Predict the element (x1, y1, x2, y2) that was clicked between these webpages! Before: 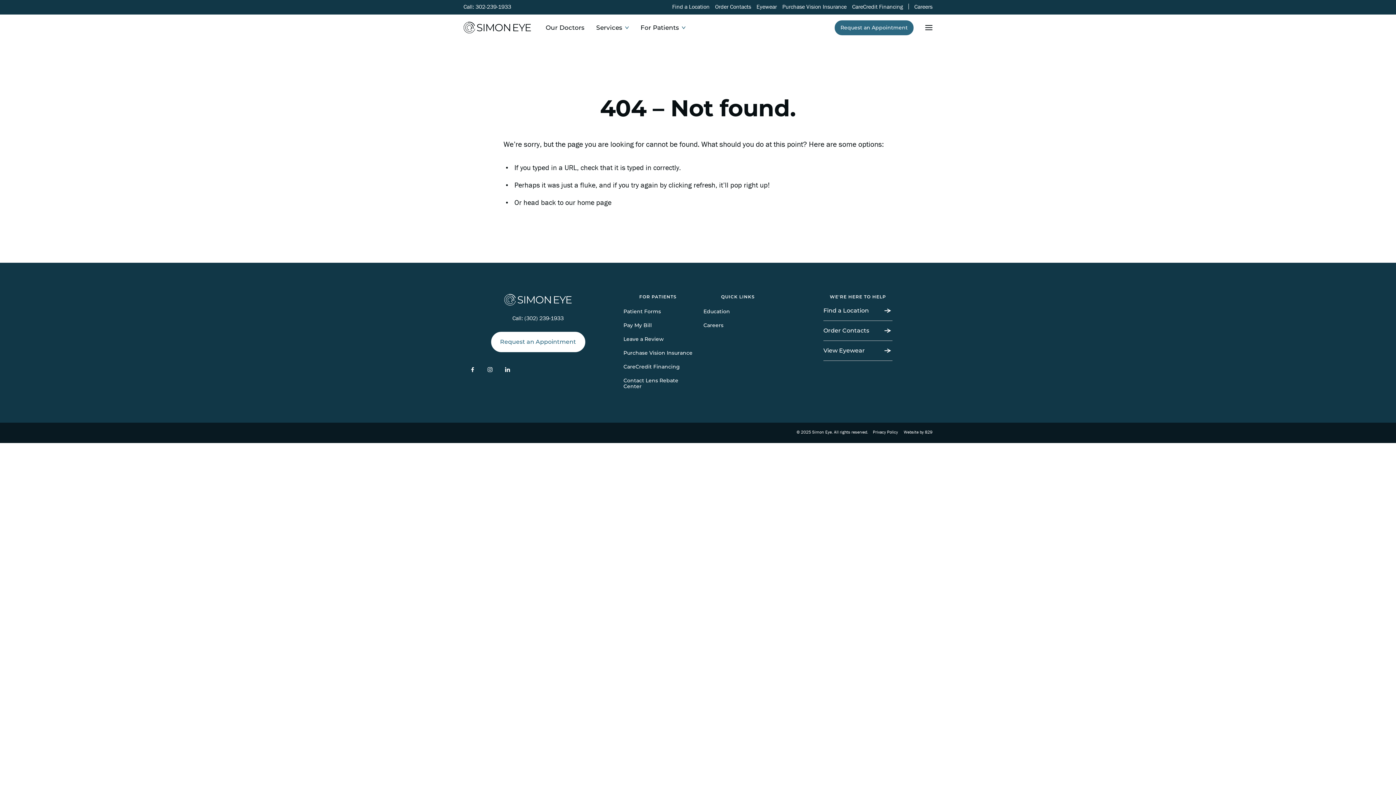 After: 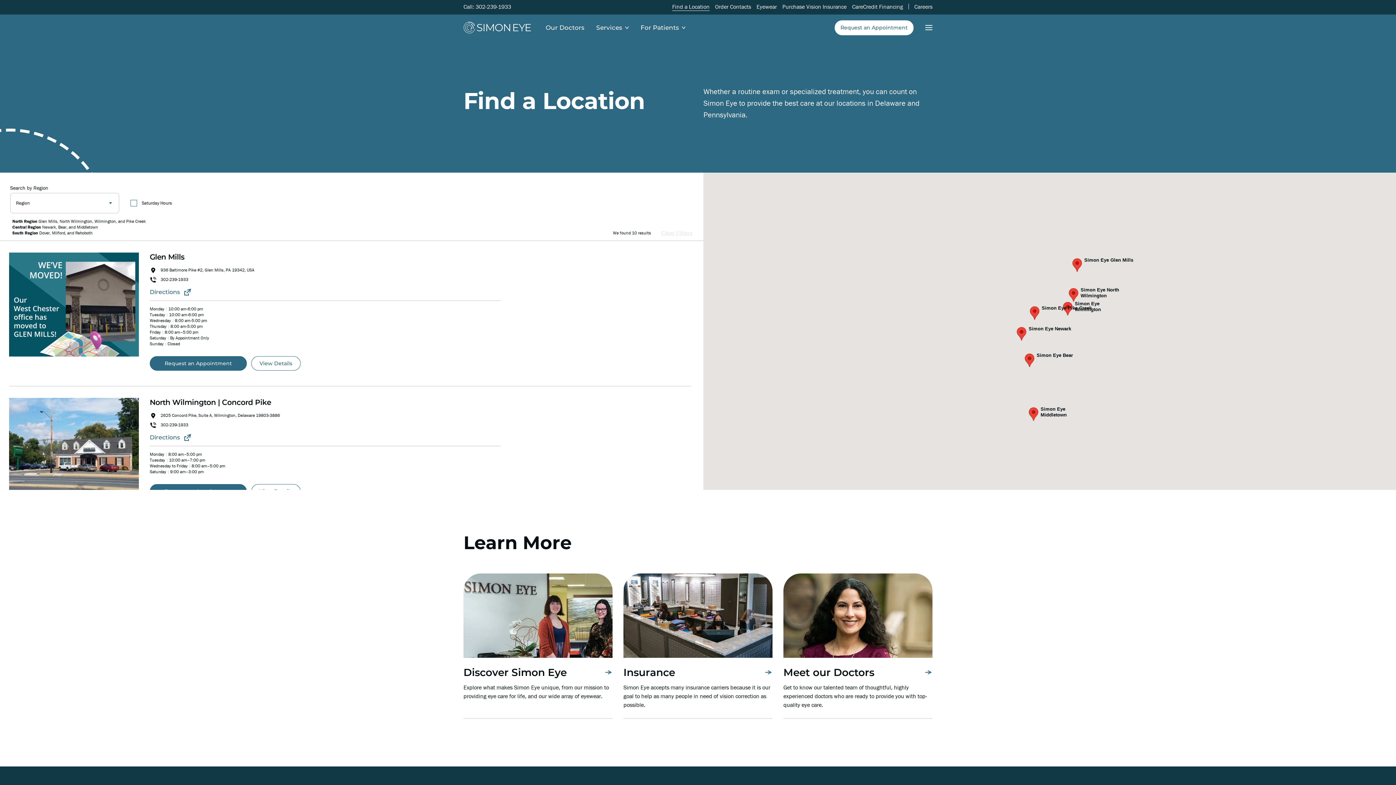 Action: label: Find a Location bbox: (823, 301, 892, 321)